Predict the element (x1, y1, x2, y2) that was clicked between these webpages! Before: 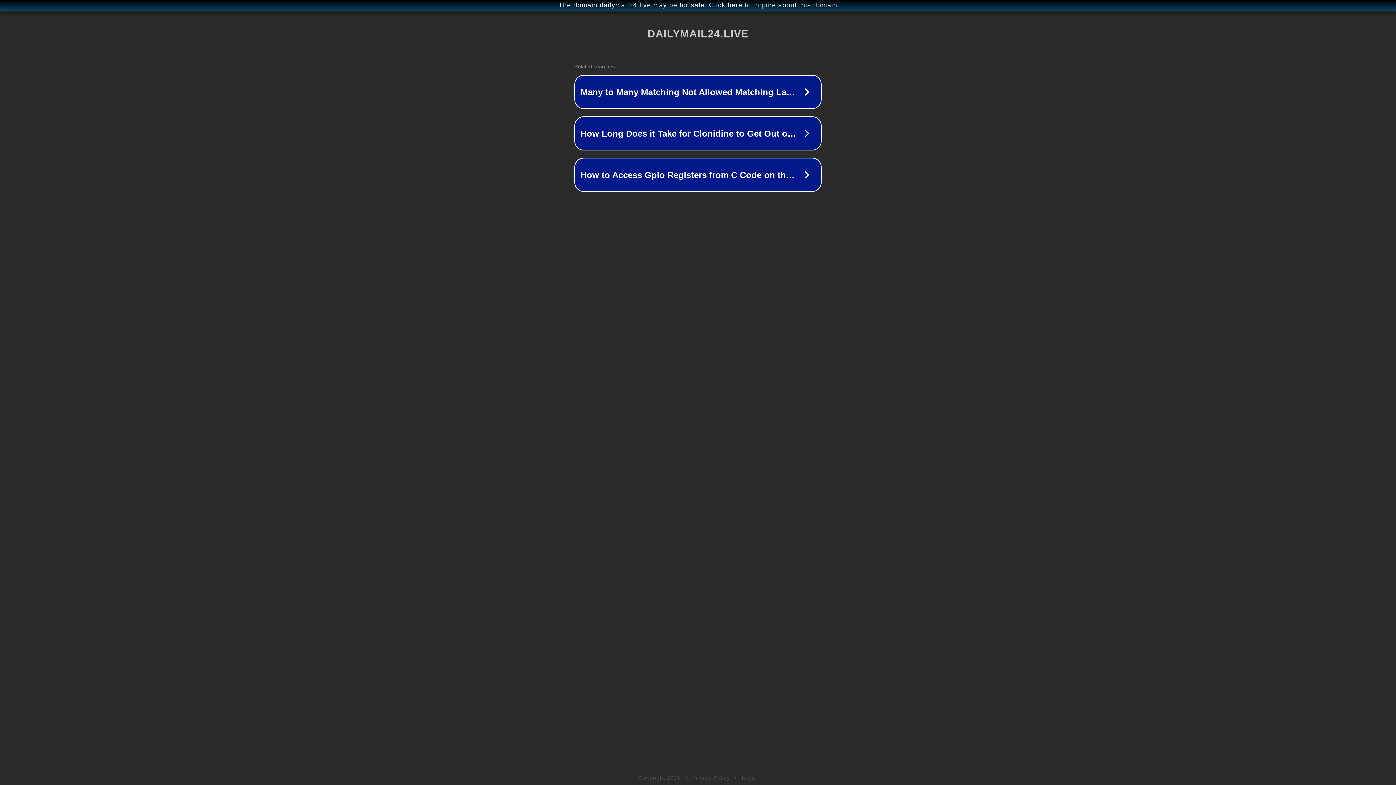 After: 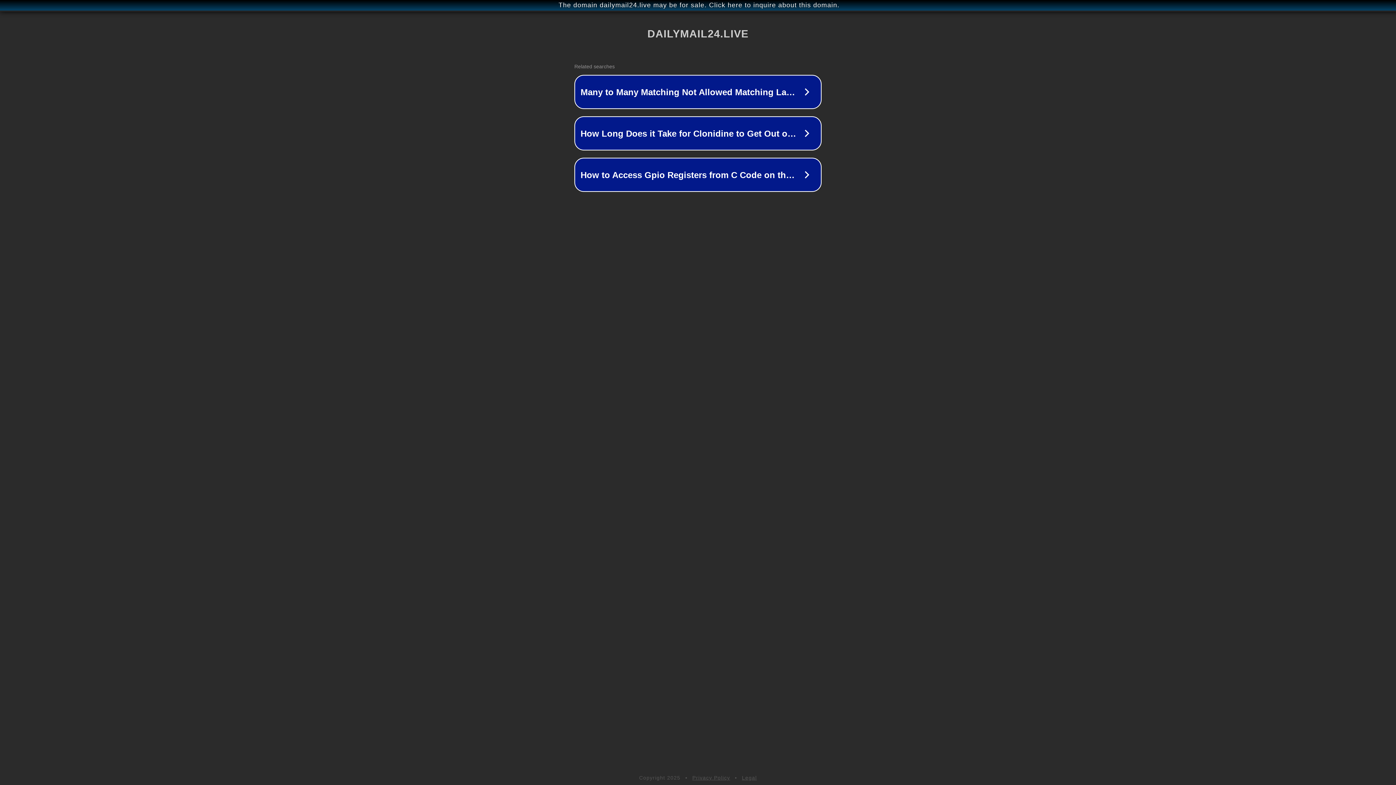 Action: label: Legal bbox: (742, 775, 757, 781)